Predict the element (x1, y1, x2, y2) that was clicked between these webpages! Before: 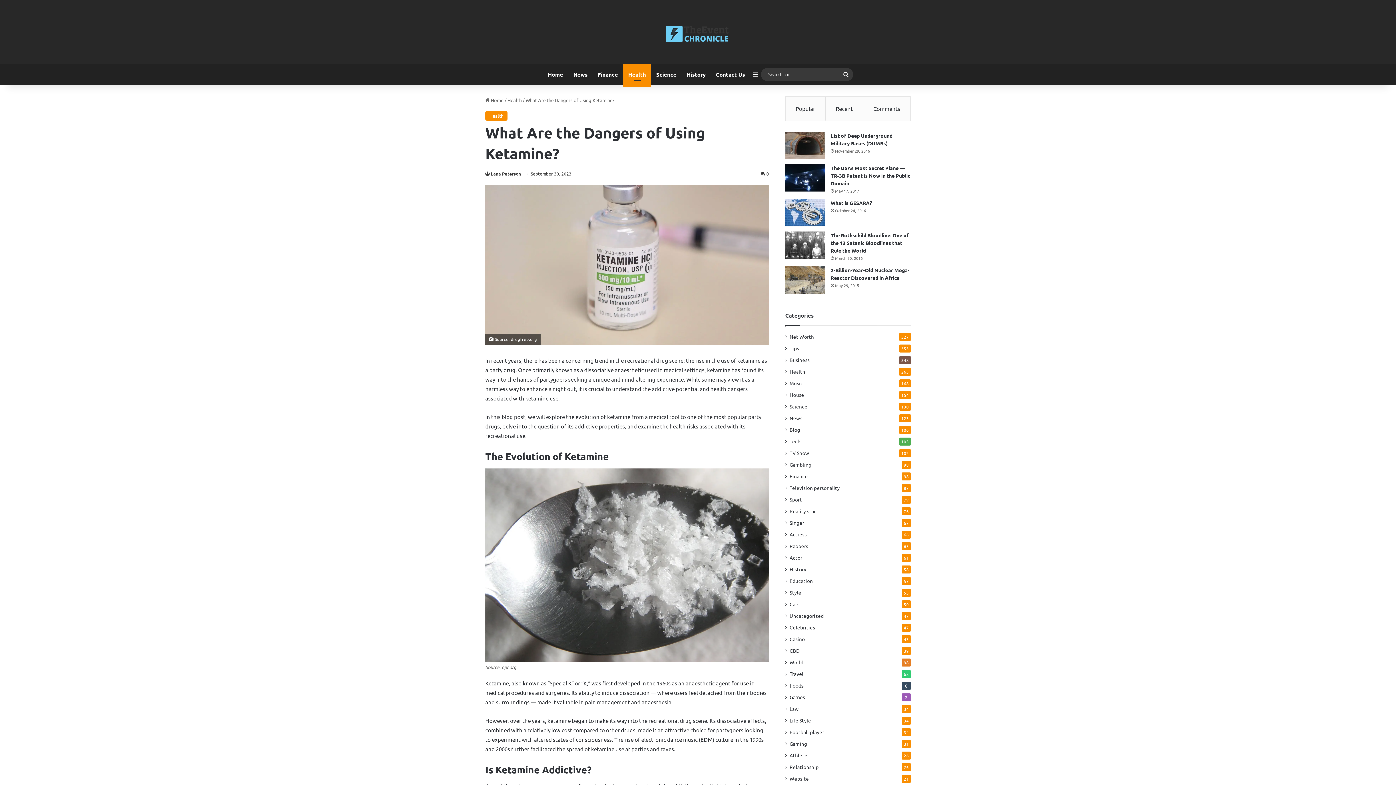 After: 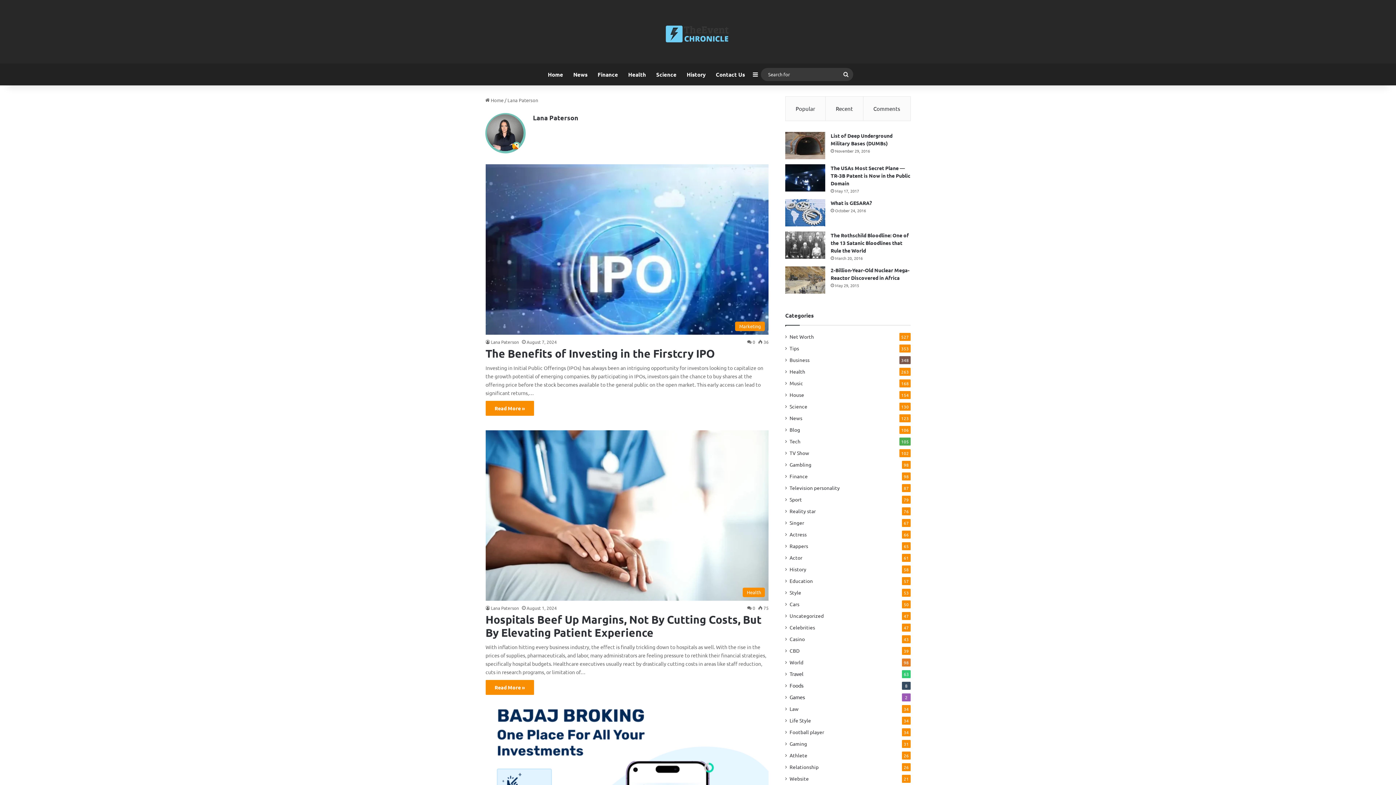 Action: label: Lana Paterson bbox: (485, 170, 521, 176)